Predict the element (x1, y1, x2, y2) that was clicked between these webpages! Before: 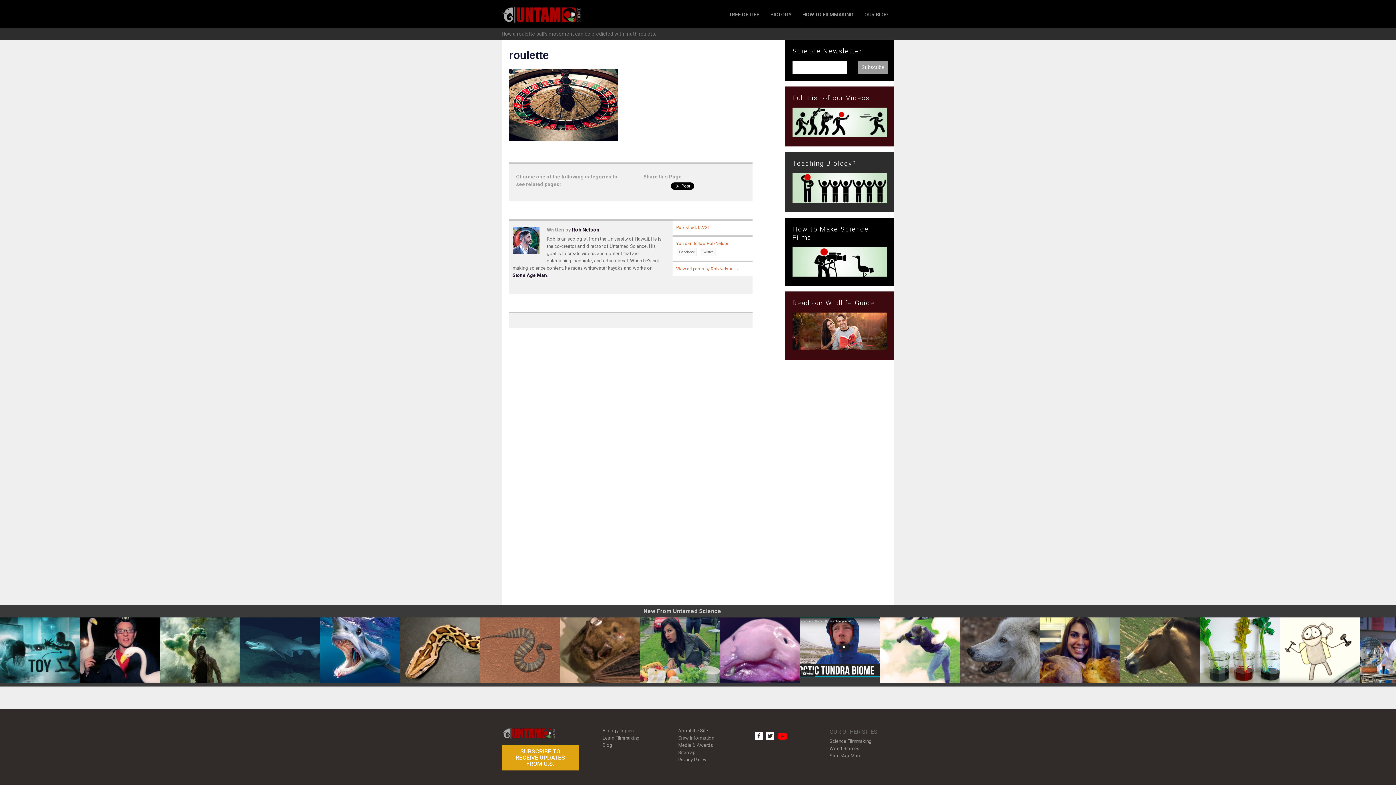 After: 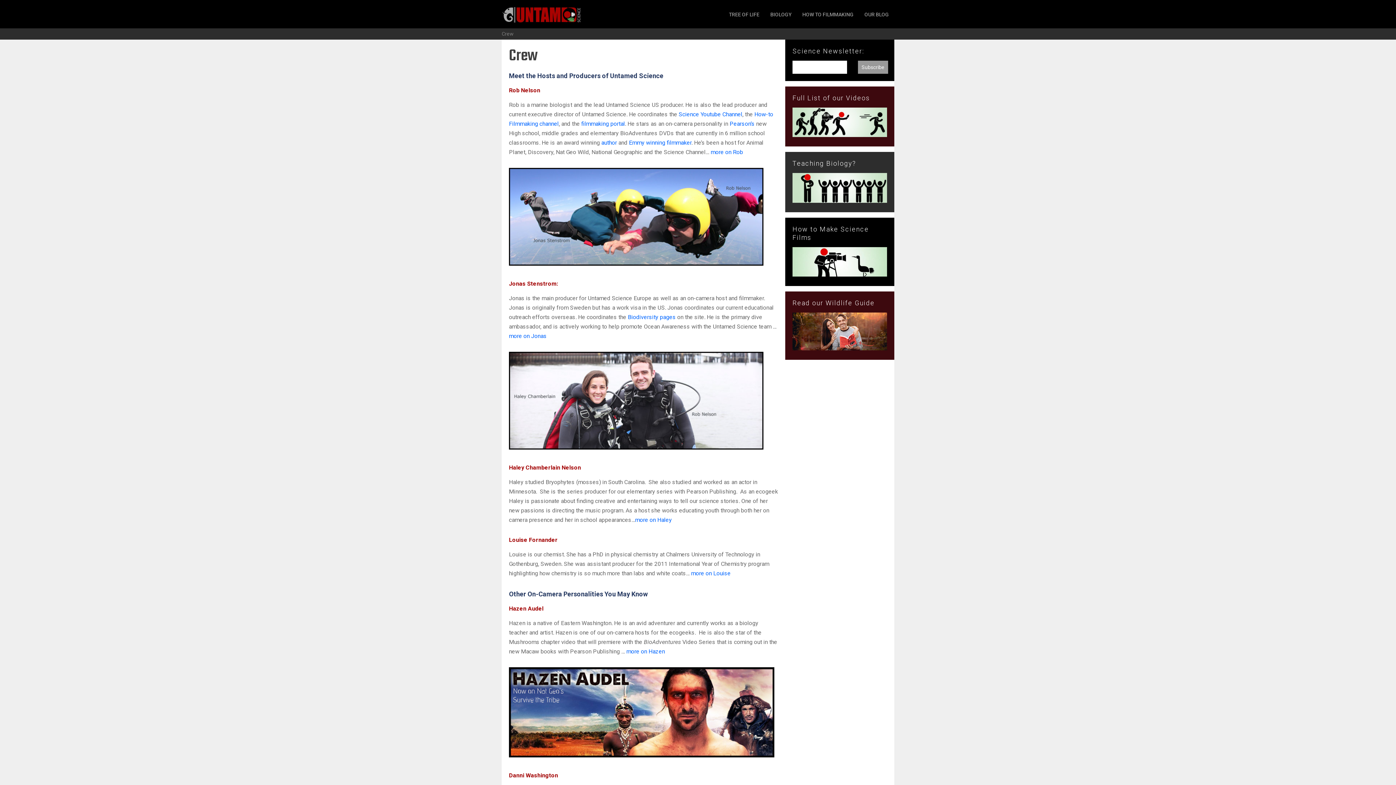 Action: label: Crew Information bbox: (678, 734, 714, 742)